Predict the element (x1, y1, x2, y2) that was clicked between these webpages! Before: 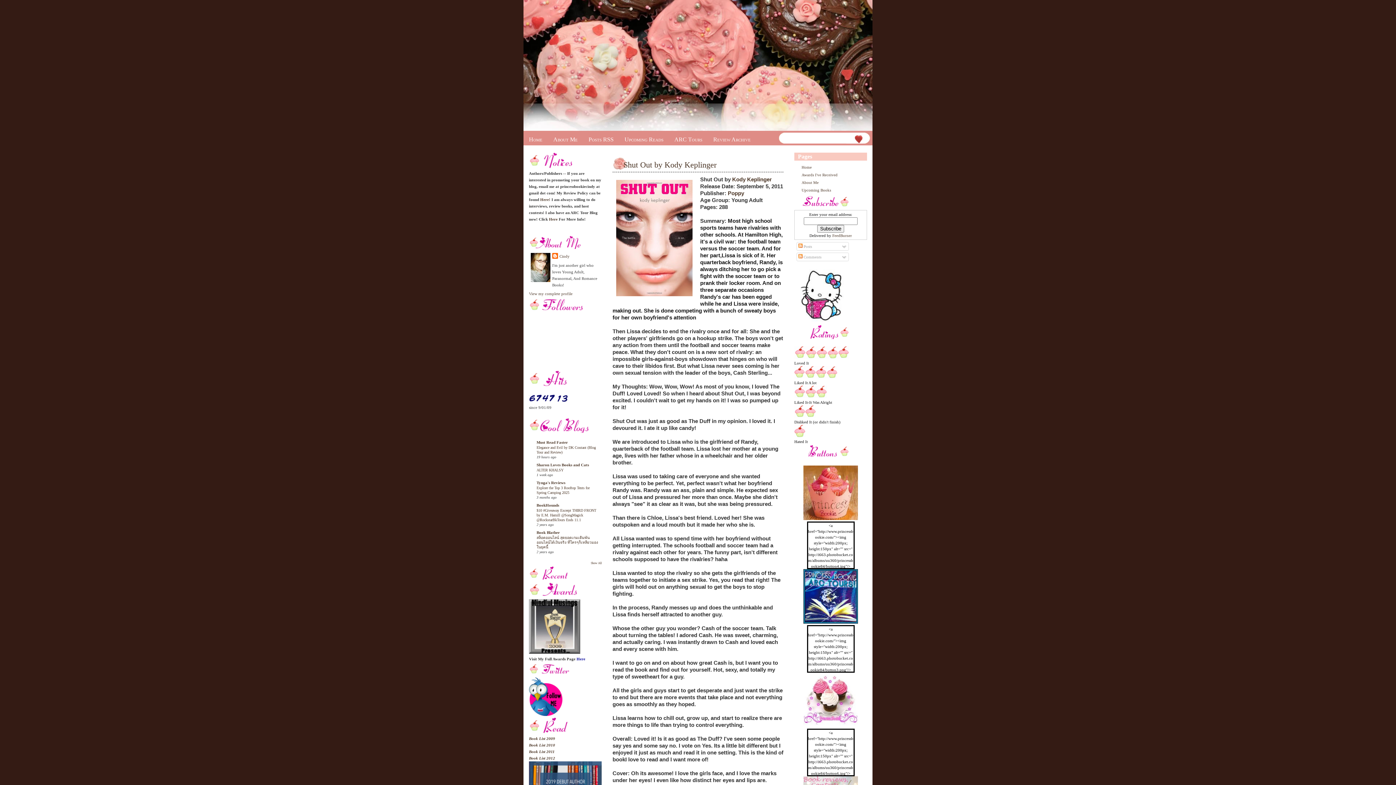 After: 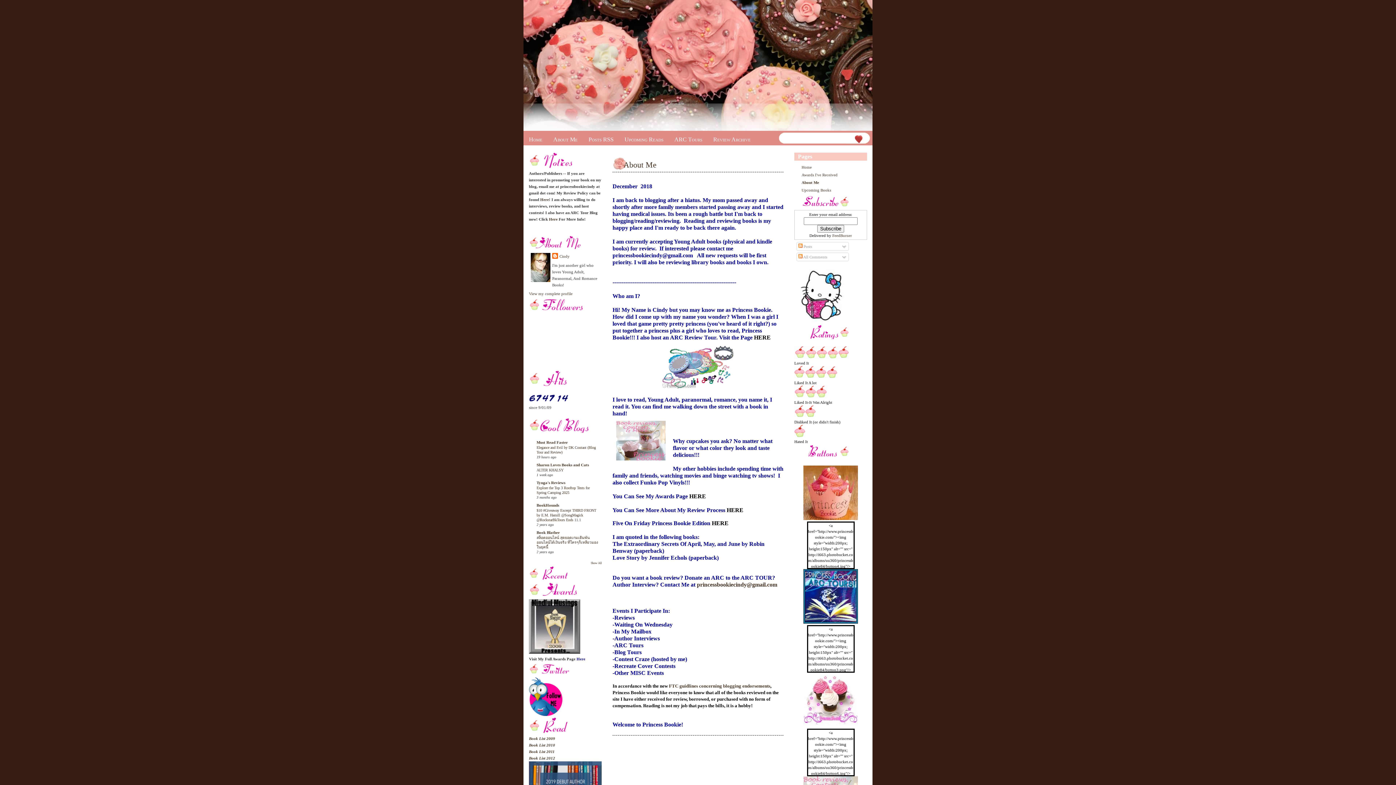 Action: bbox: (548, 130, 583, 145) label: About Me